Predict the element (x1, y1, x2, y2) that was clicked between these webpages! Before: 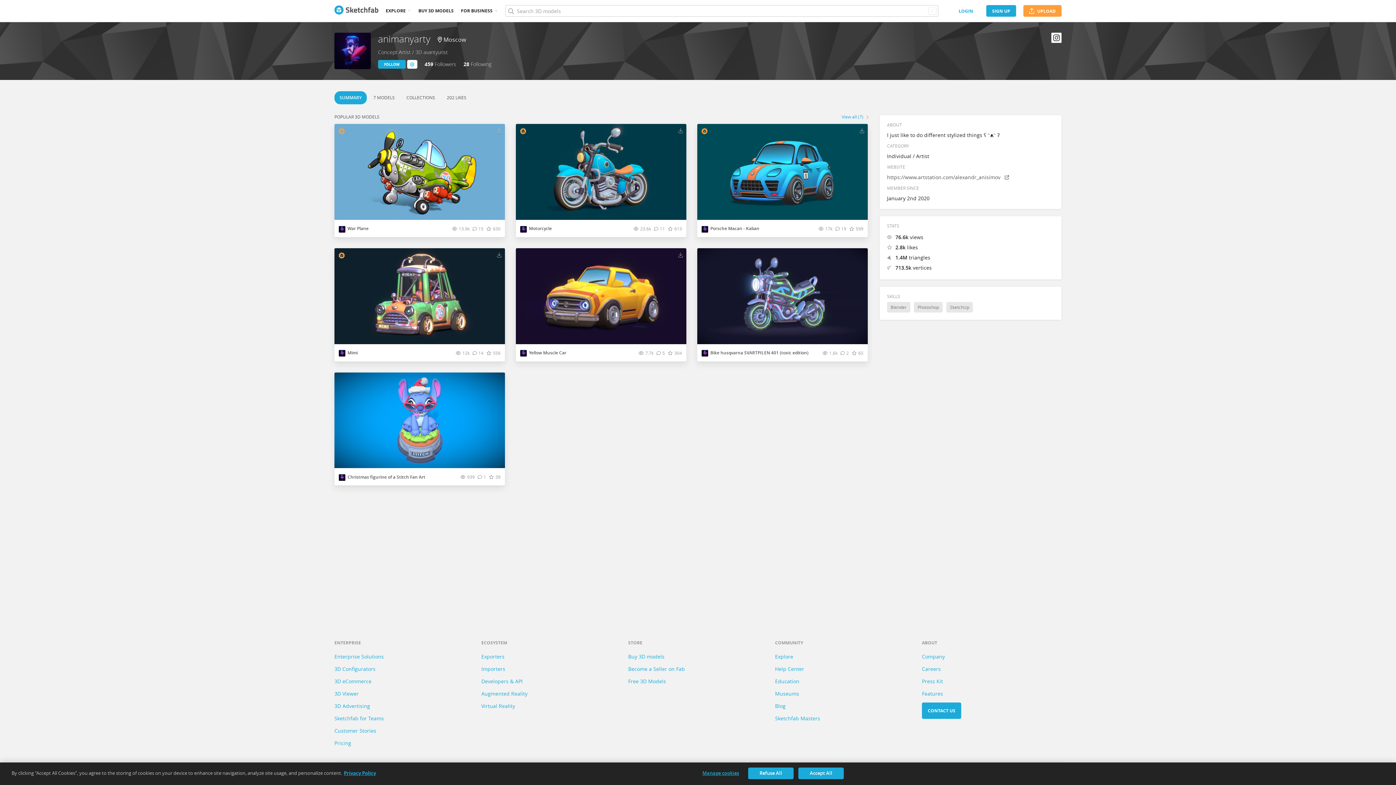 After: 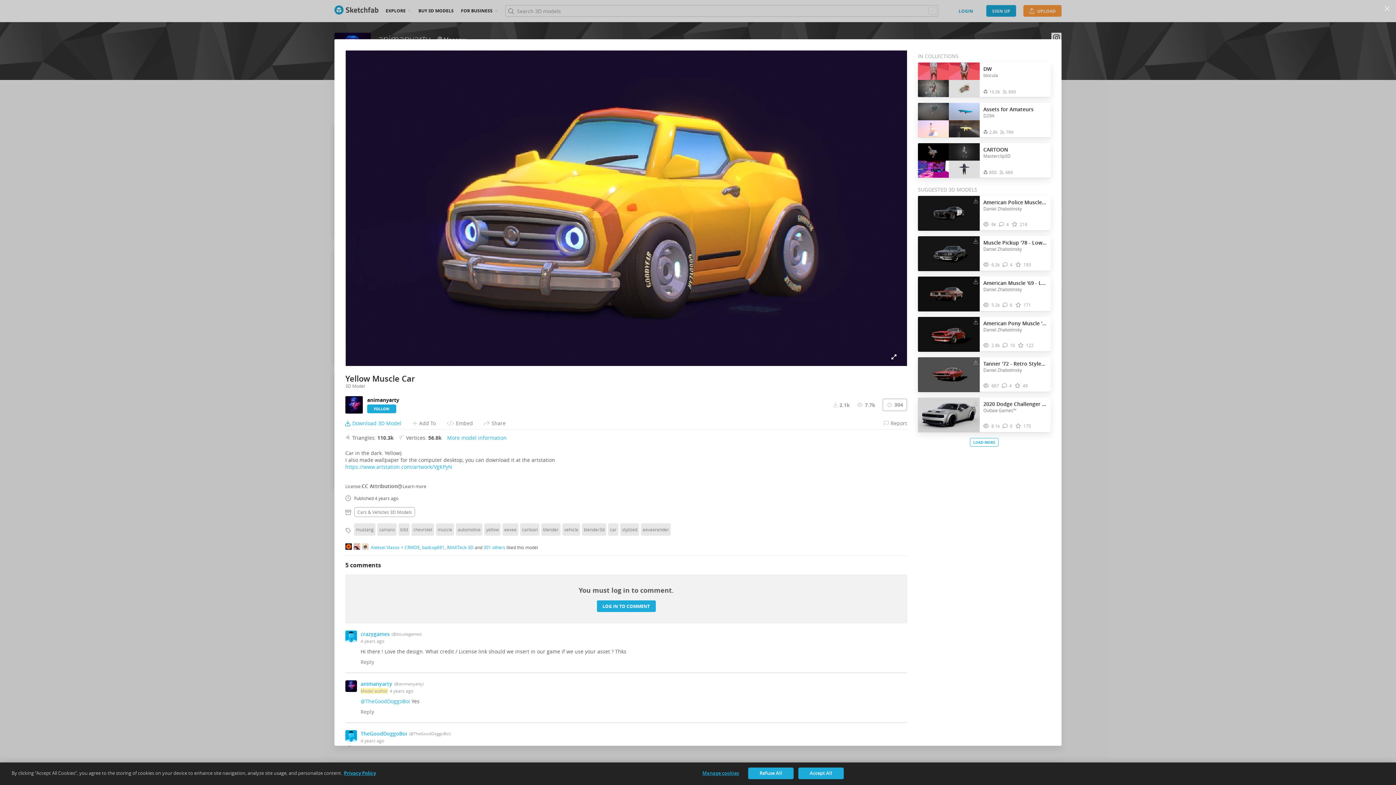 Action: label: Yellow Muscle Car bbox: (529, 349, 566, 356)